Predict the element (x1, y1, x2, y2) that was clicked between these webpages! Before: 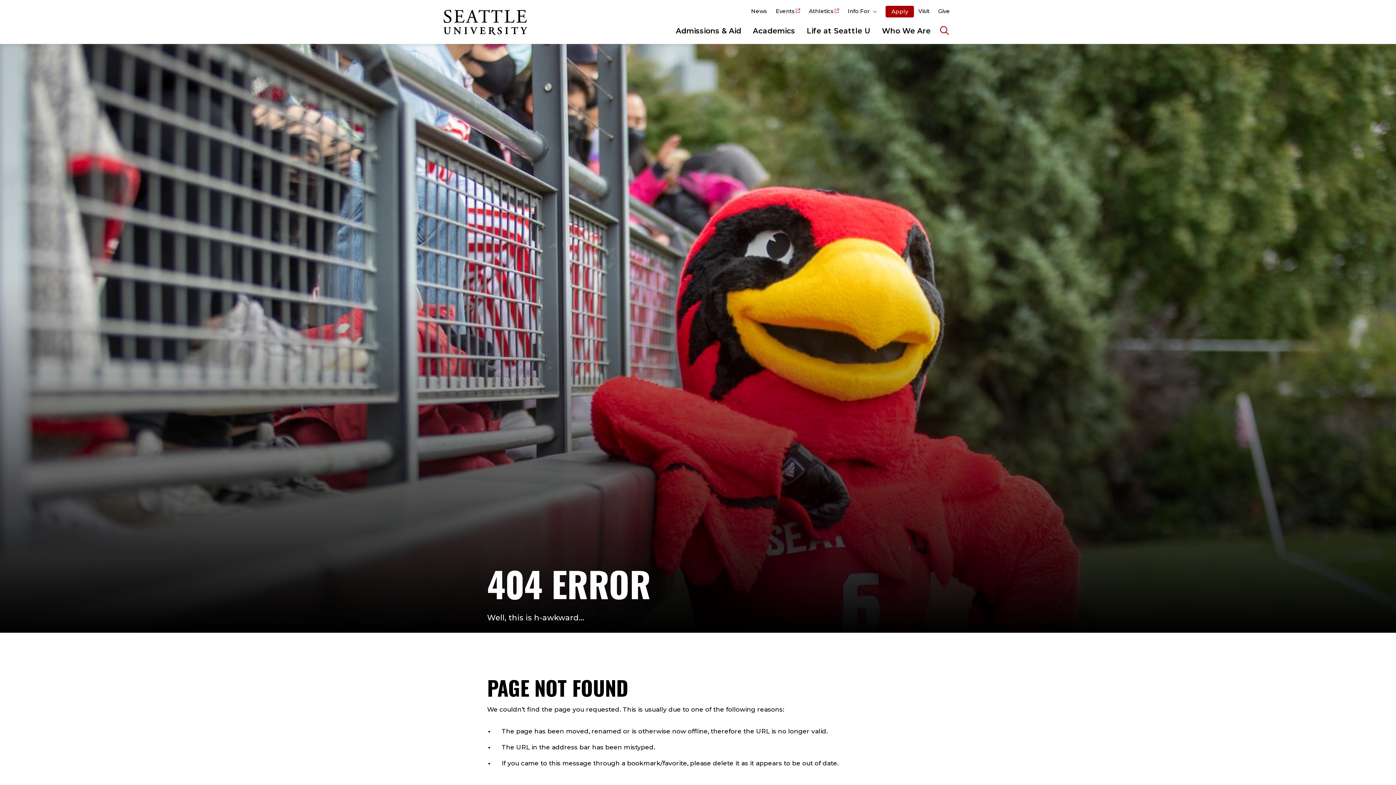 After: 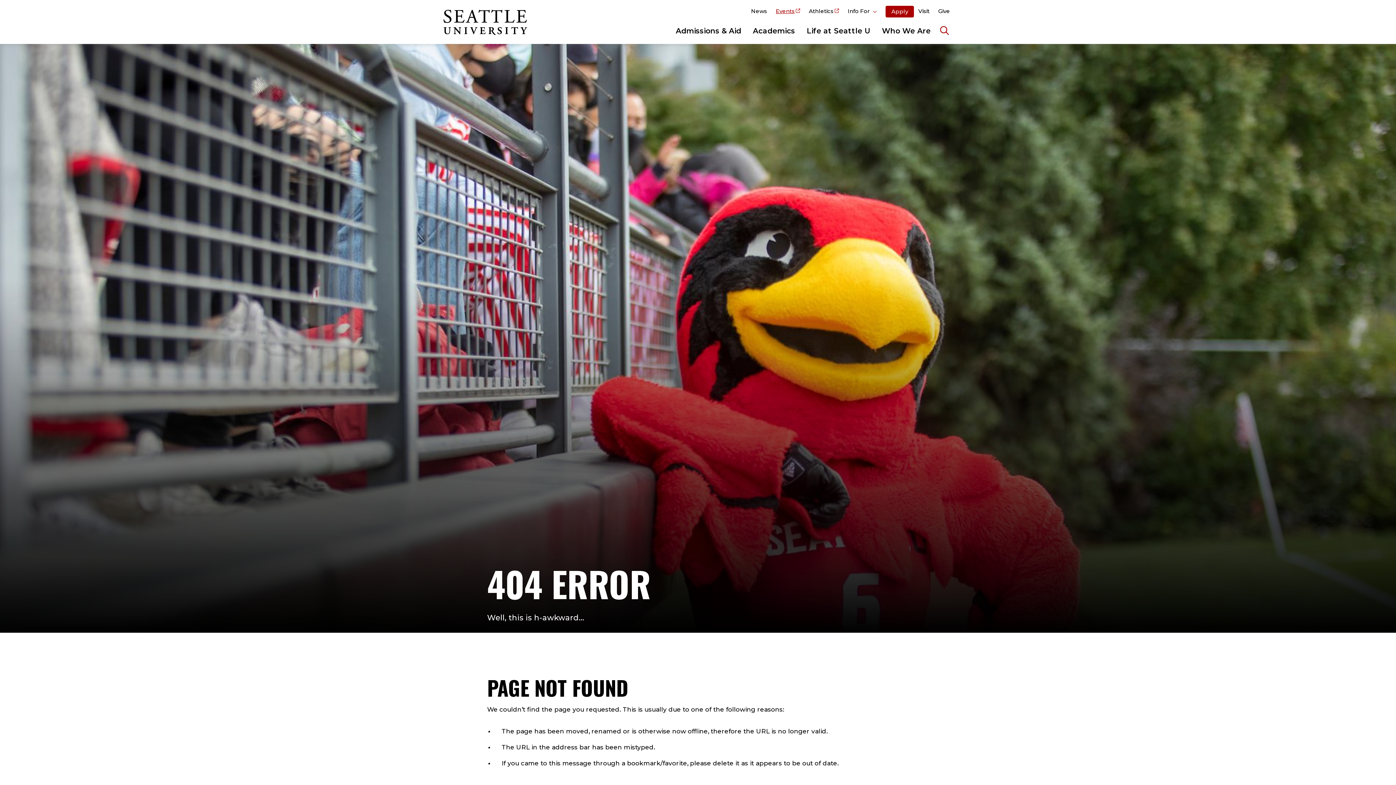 Action: bbox: (771, 5, 804, 17) label: Events